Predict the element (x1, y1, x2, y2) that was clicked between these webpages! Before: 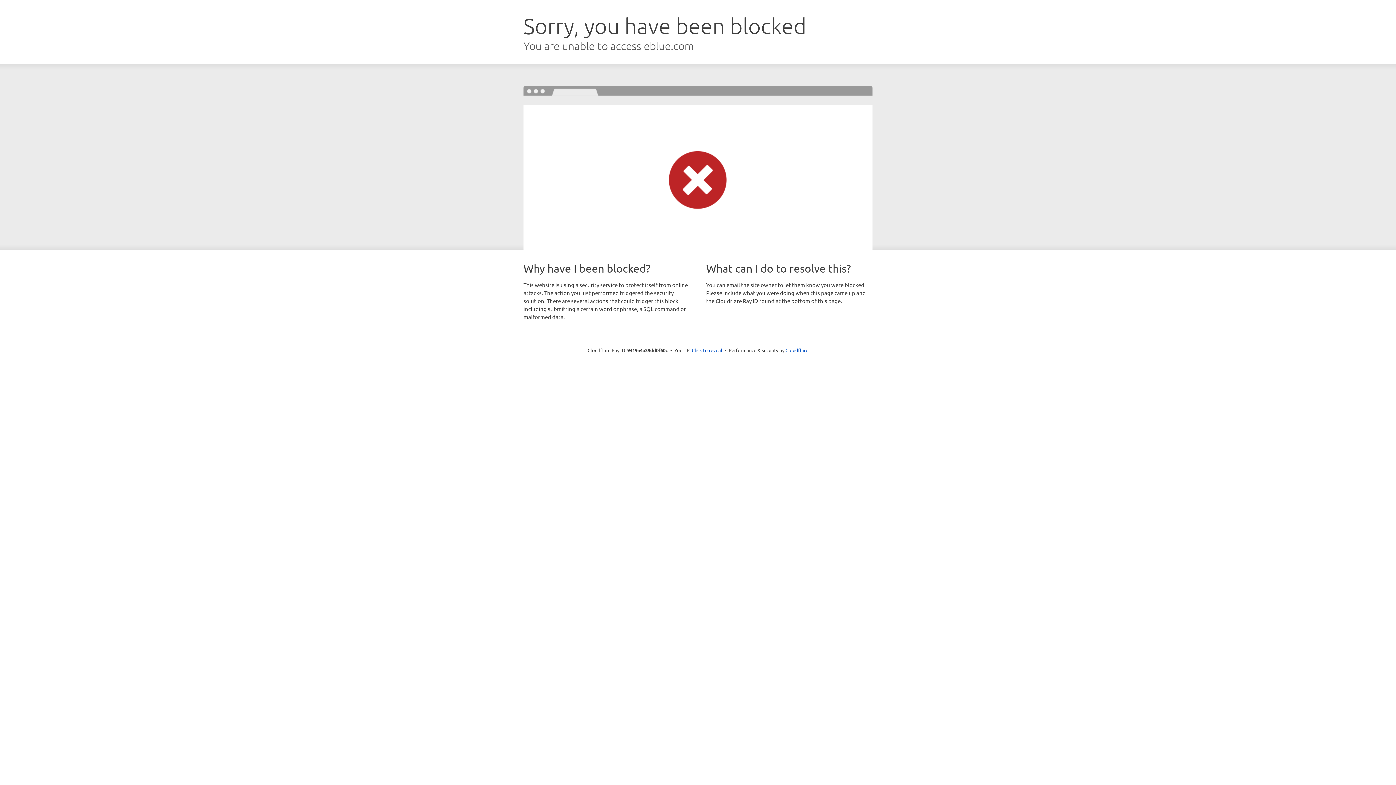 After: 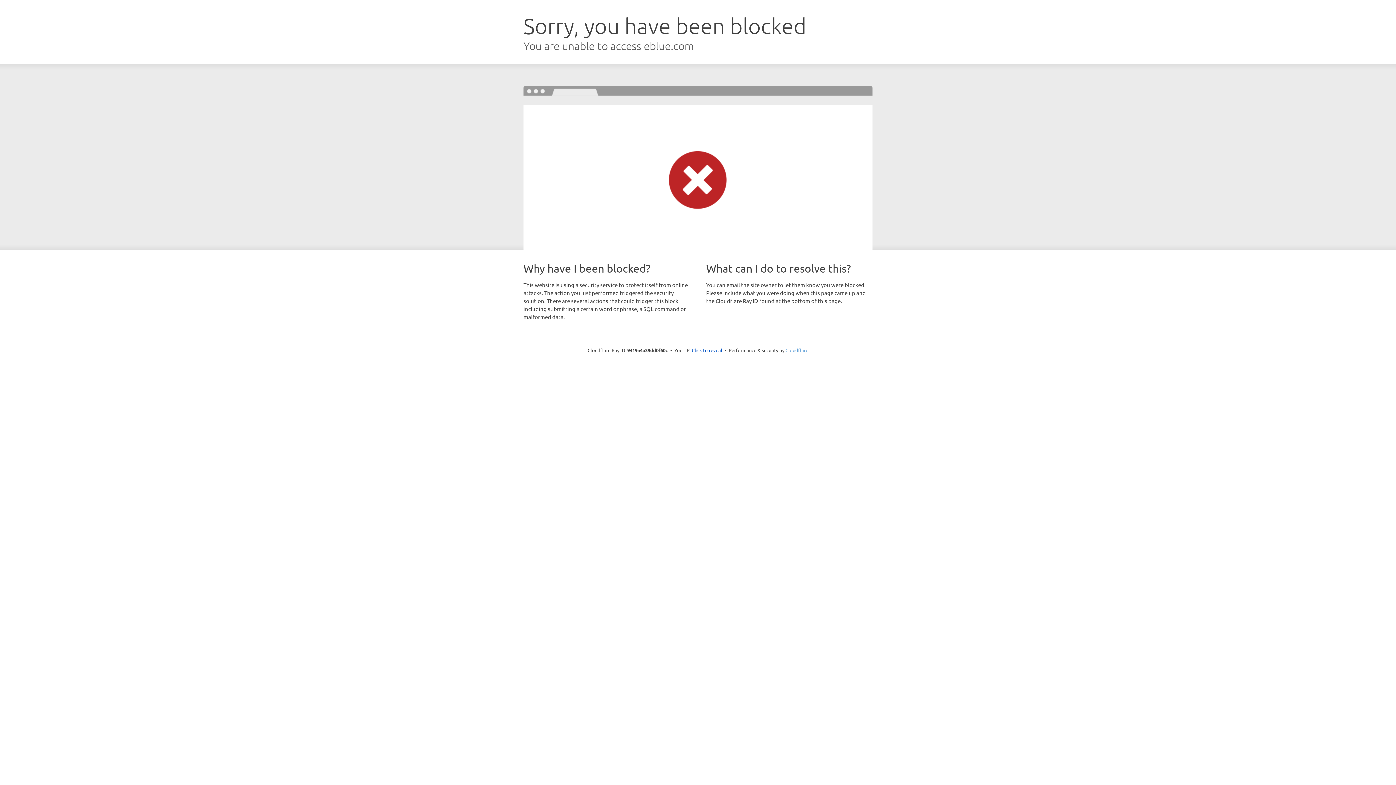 Action: bbox: (785, 347, 808, 353) label: Cloudflare